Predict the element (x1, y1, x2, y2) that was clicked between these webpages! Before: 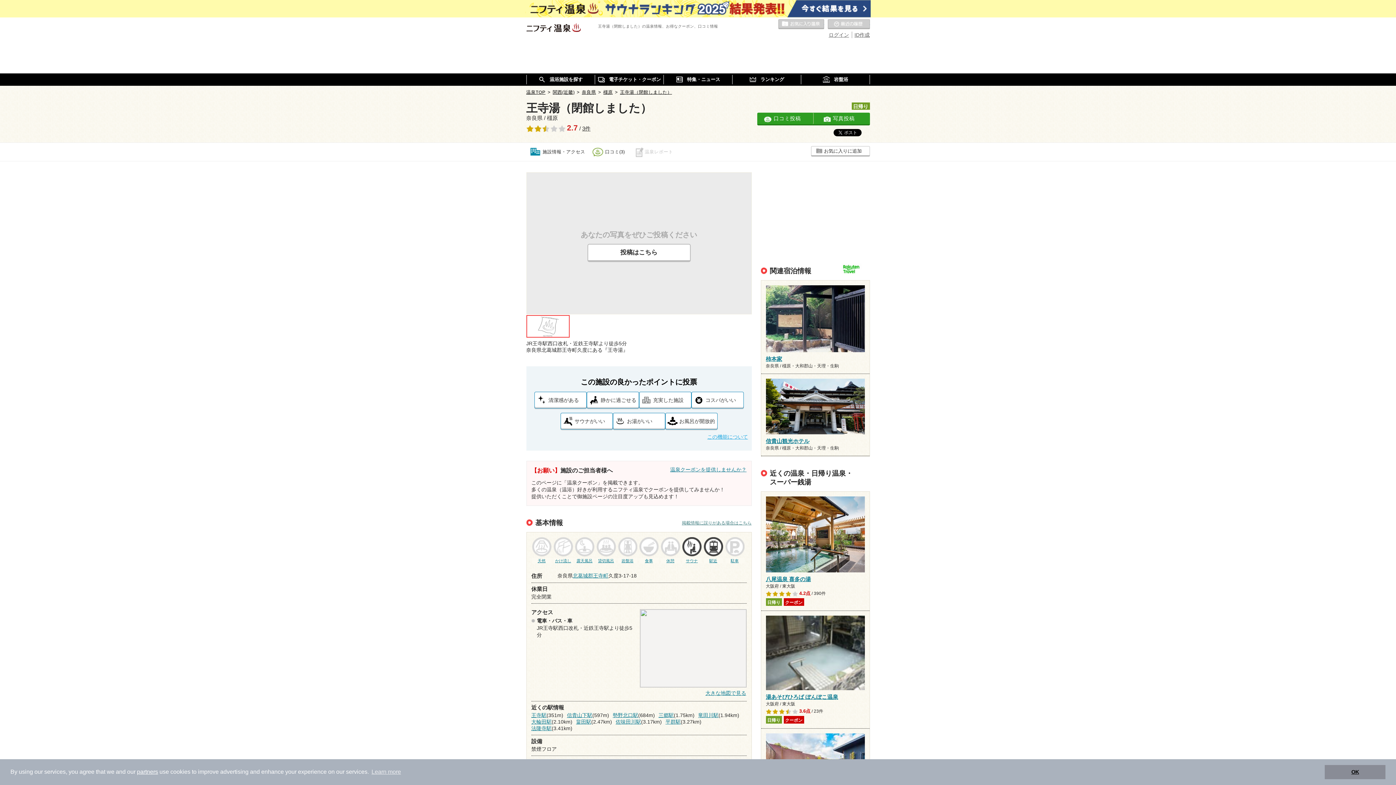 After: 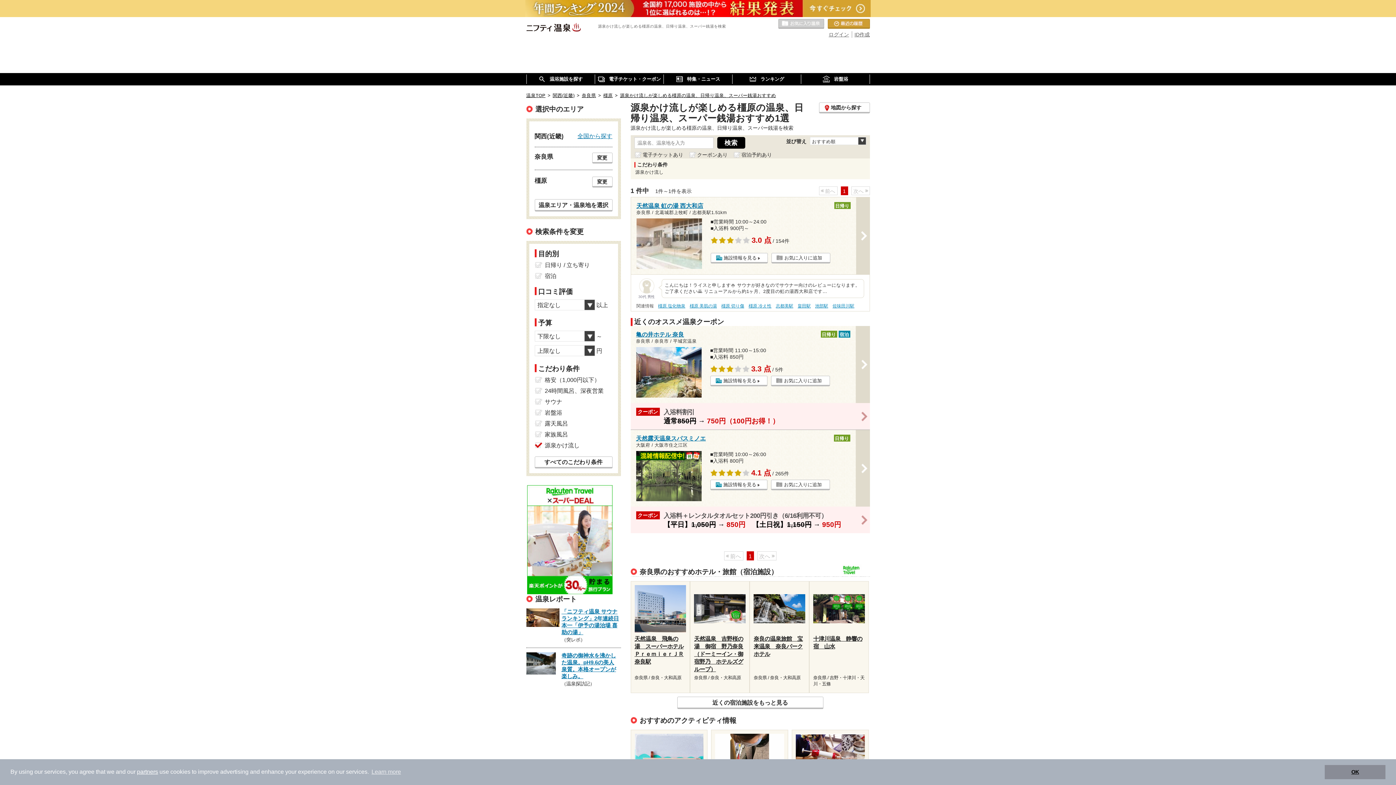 Action: bbox: (553, 537, 572, 563) label: かけ流し